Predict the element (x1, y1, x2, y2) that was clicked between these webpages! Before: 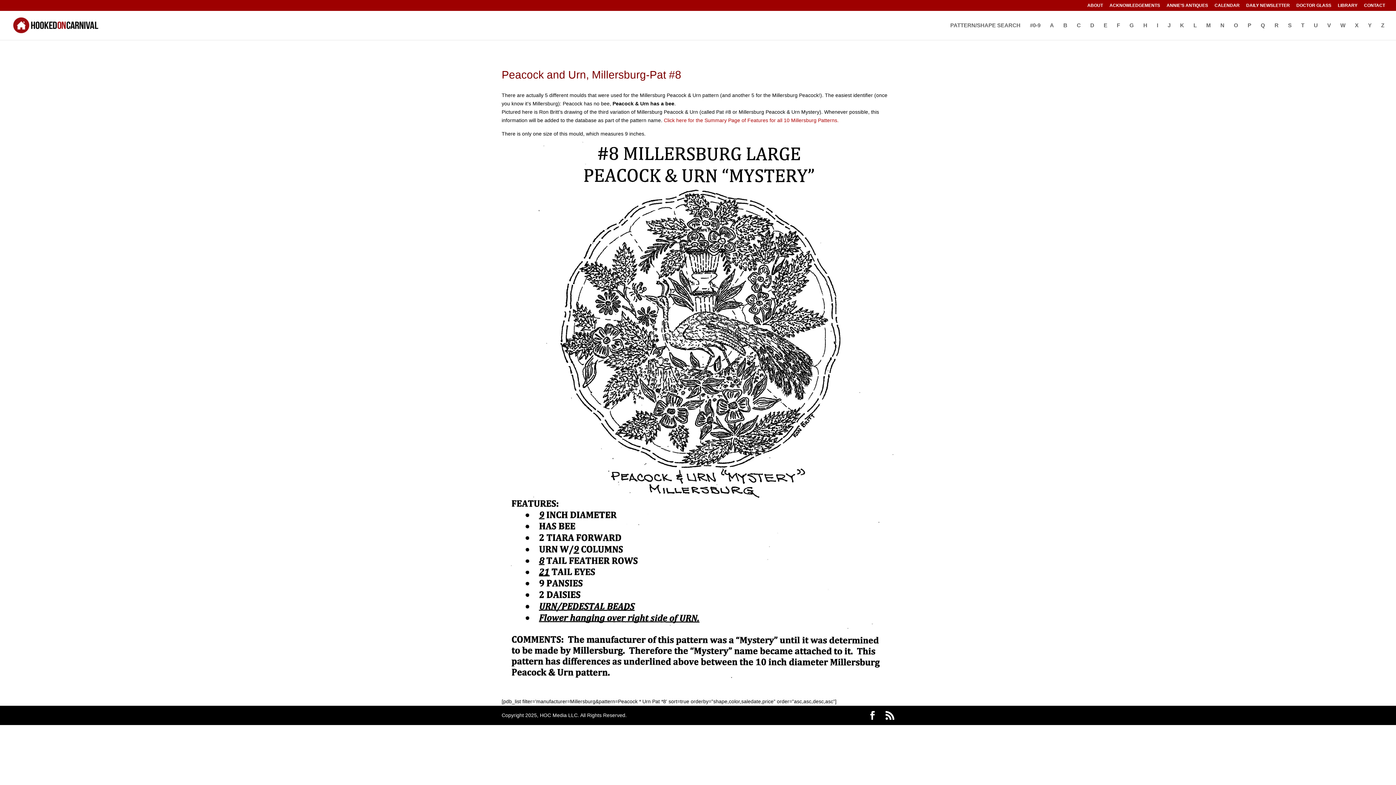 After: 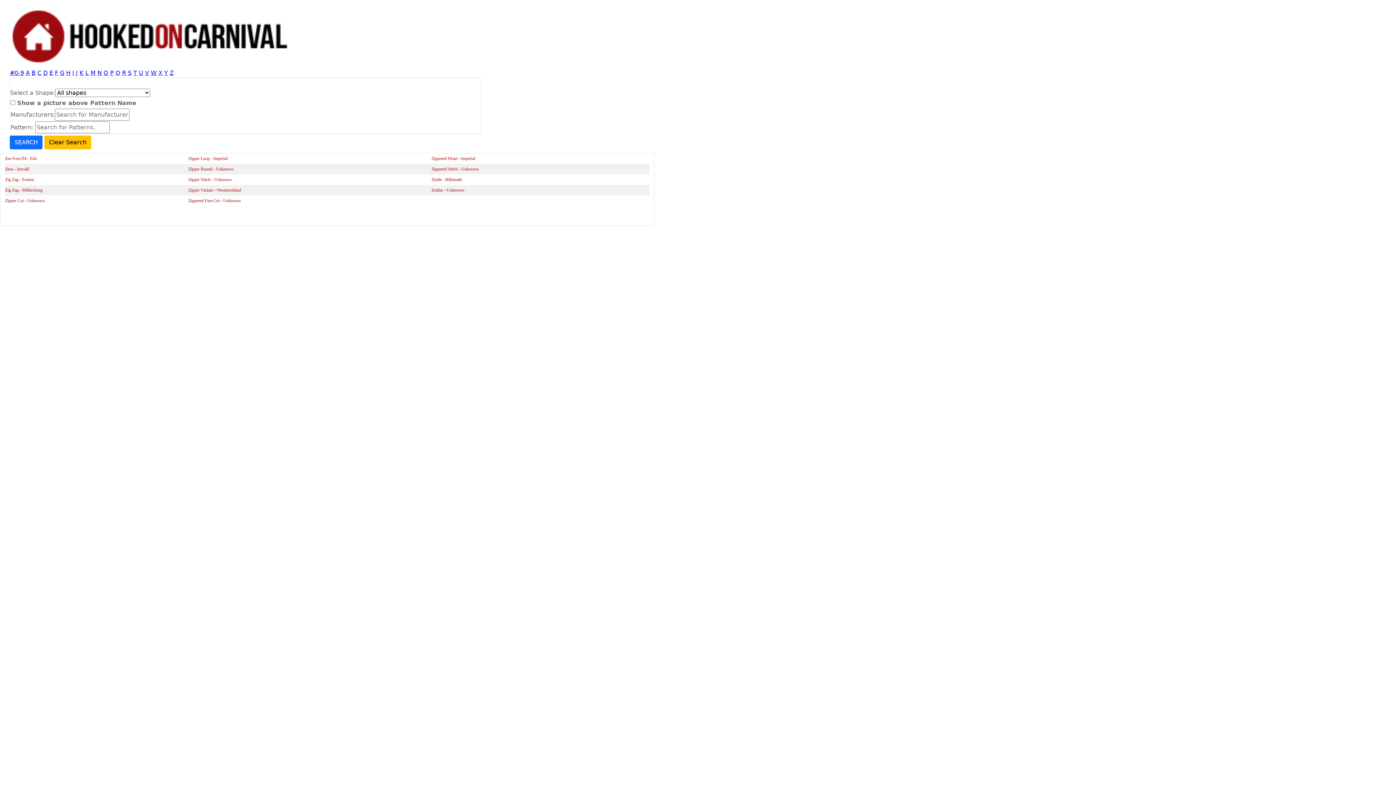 Action: bbox: (1381, 22, 1384, 40) label: Z